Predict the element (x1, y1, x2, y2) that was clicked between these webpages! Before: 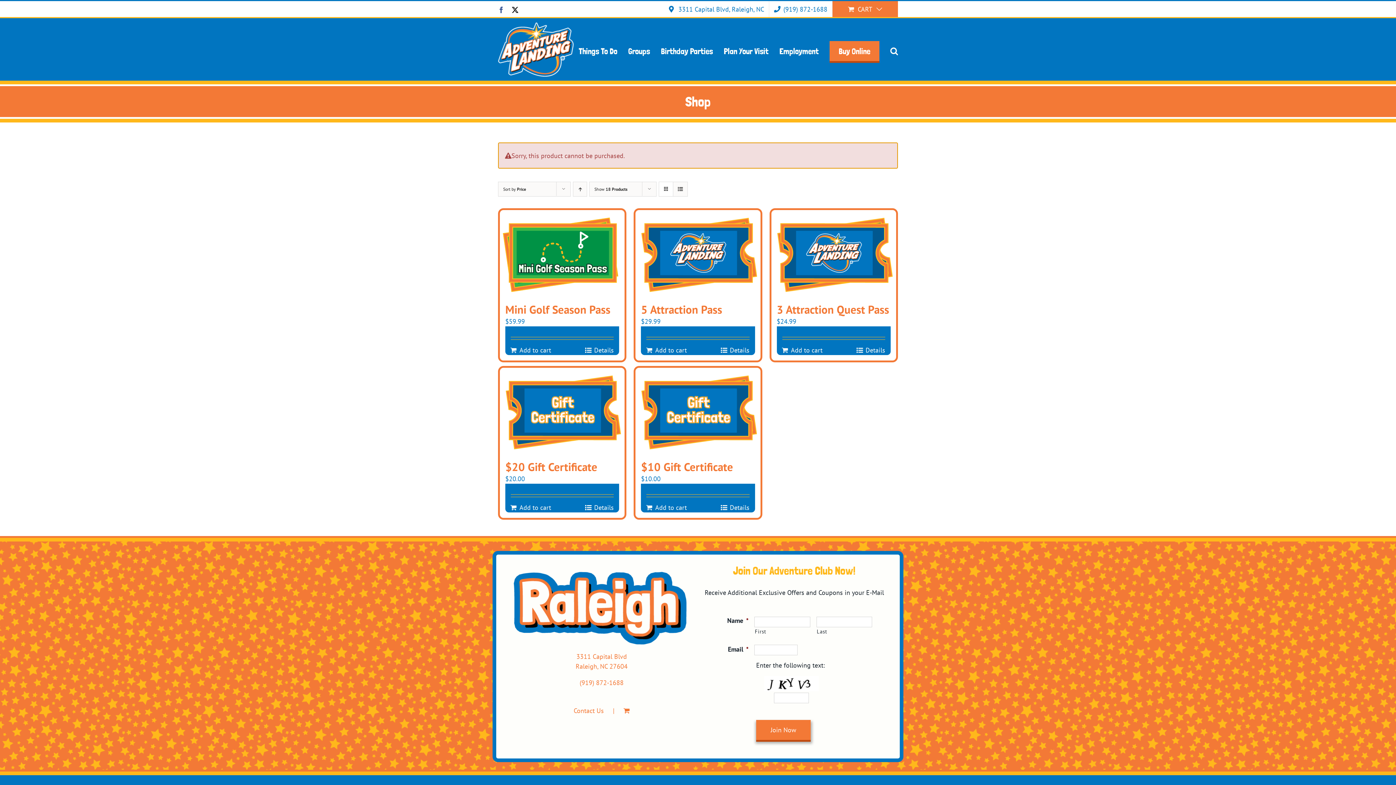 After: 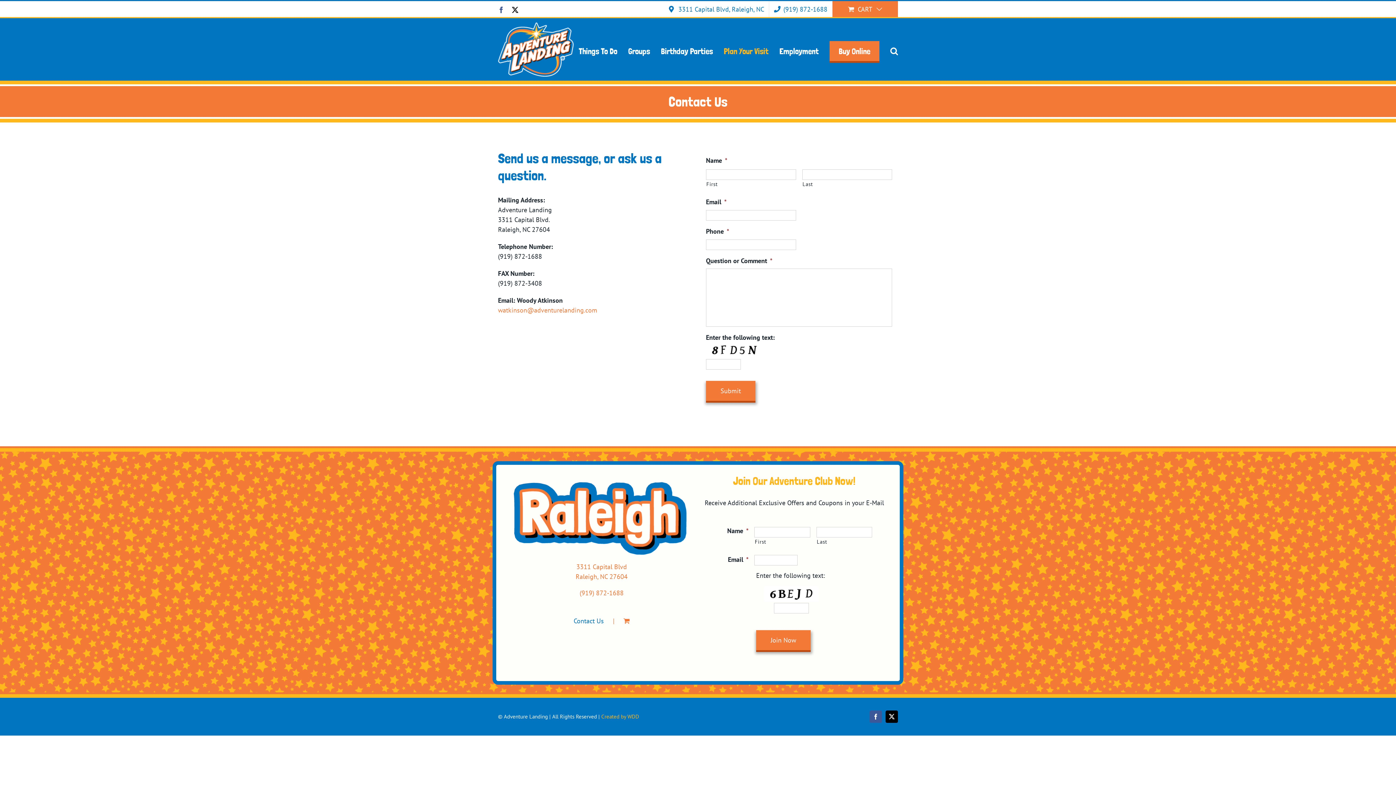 Action: bbox: (573, 706, 623, 715) label: Contact Us